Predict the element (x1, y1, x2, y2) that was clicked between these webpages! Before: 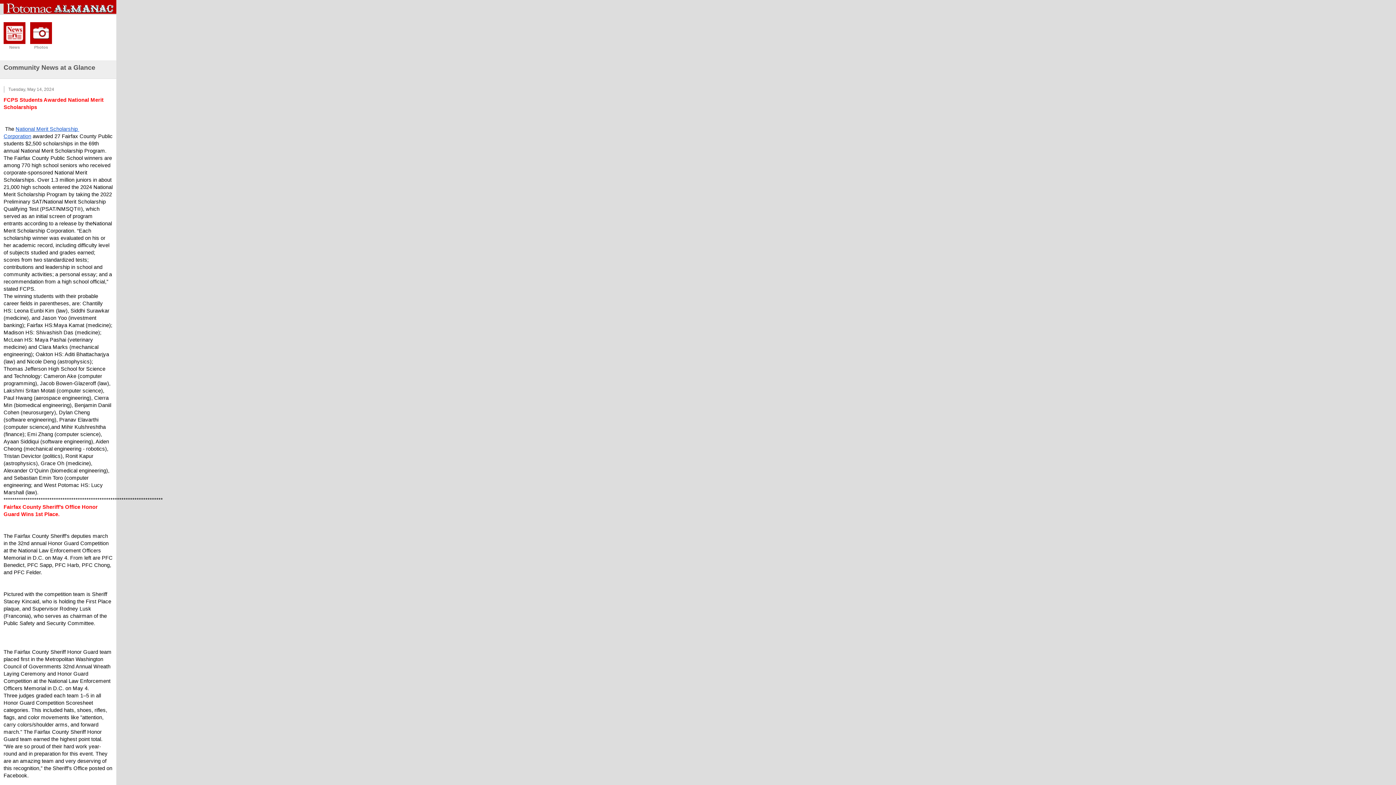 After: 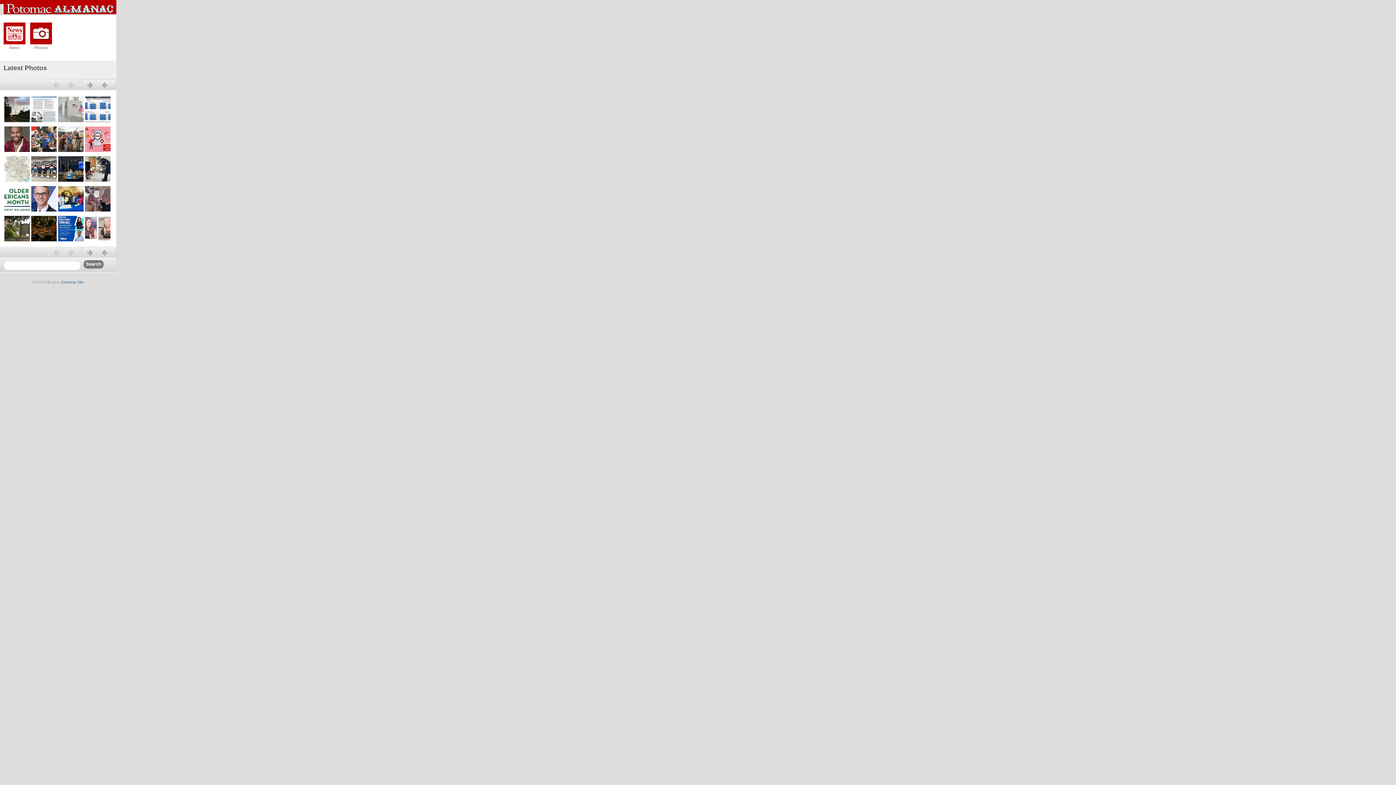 Action: bbox: (30, 22, 52, 49) label: Photos